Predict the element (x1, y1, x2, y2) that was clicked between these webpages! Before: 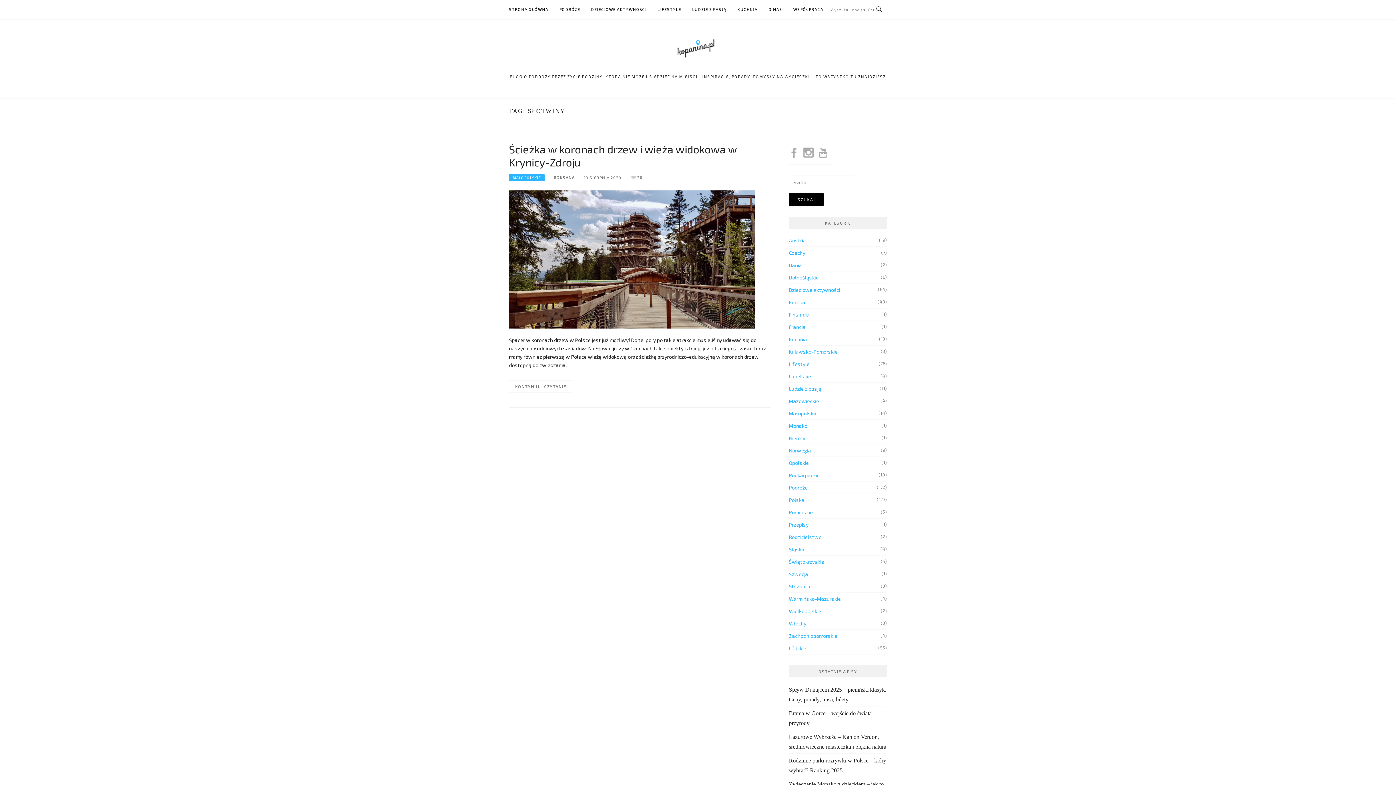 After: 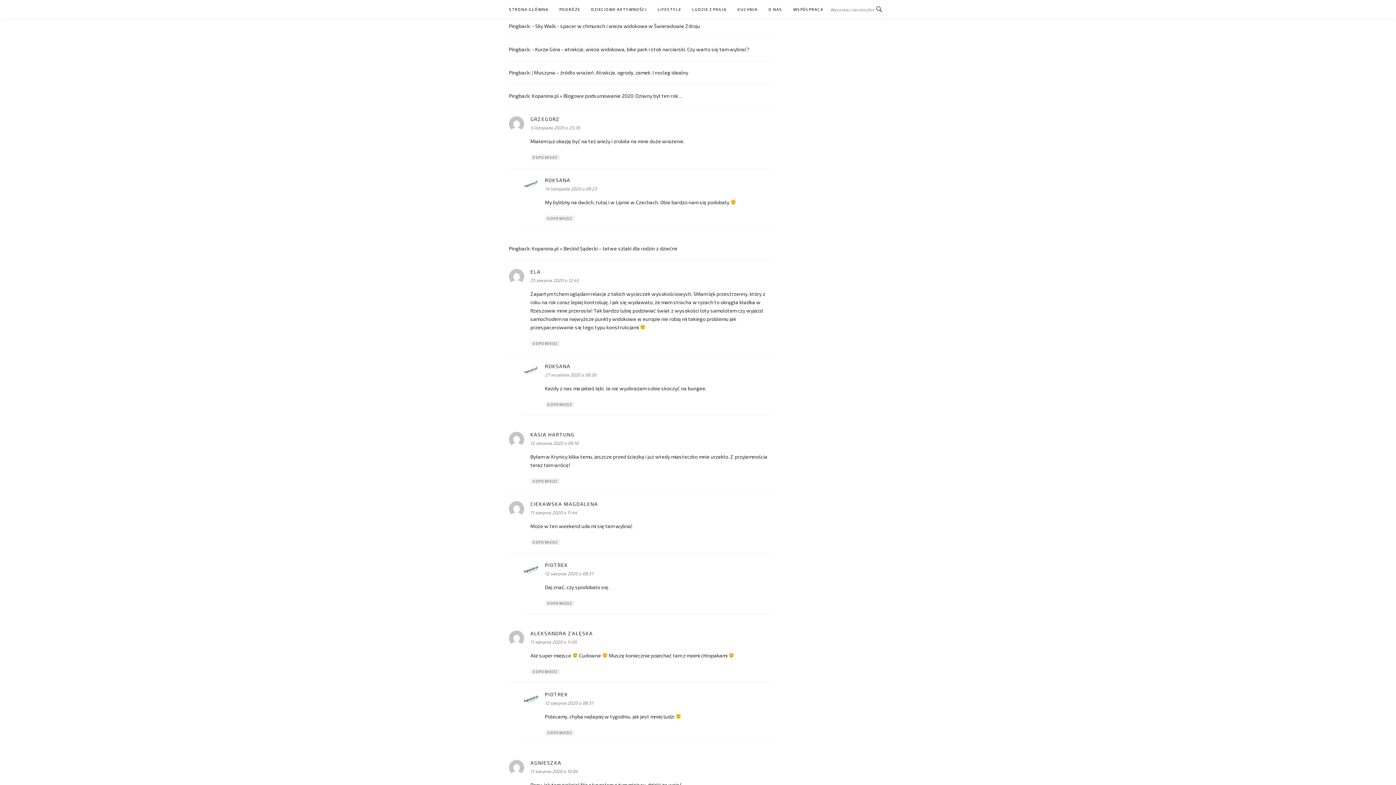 Action: label: 20 bbox: (637, 175, 642, 180)